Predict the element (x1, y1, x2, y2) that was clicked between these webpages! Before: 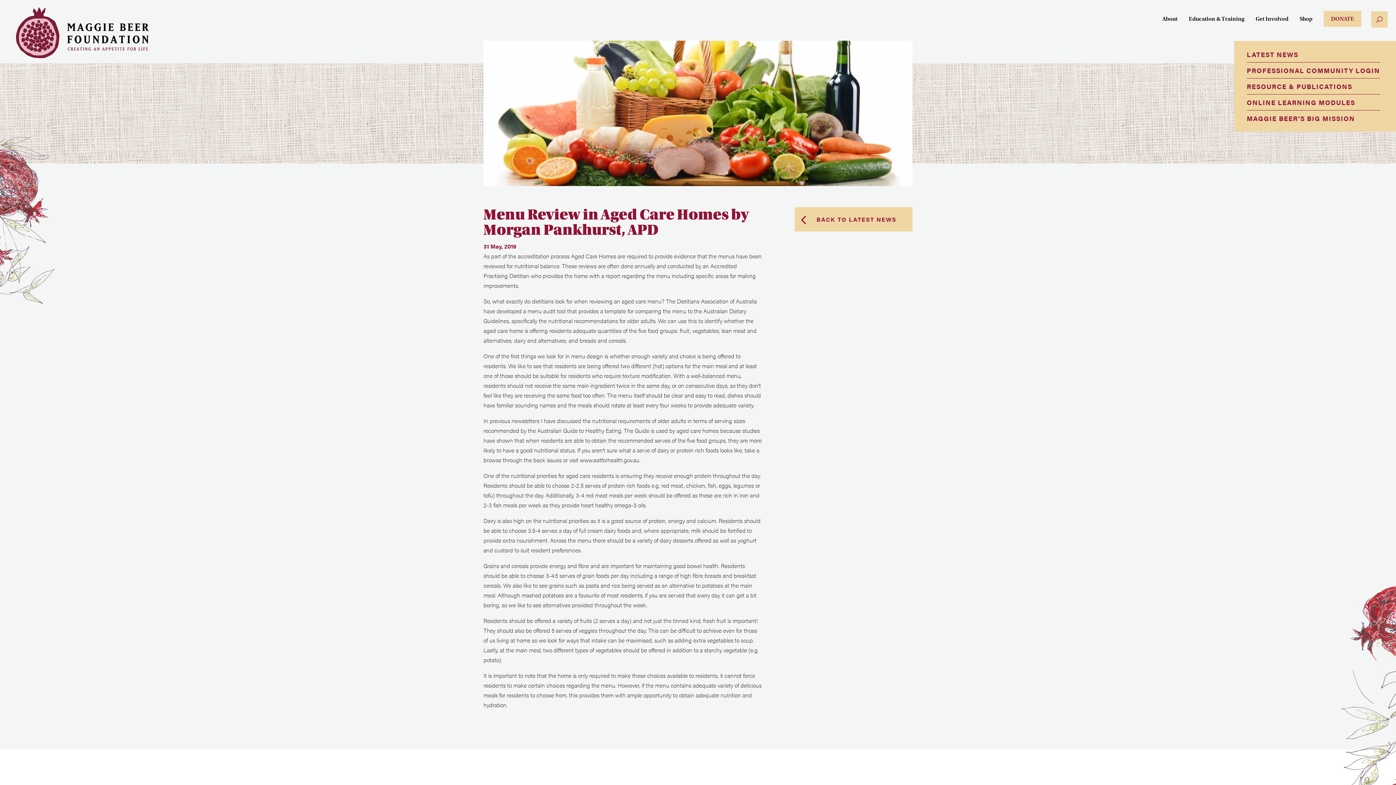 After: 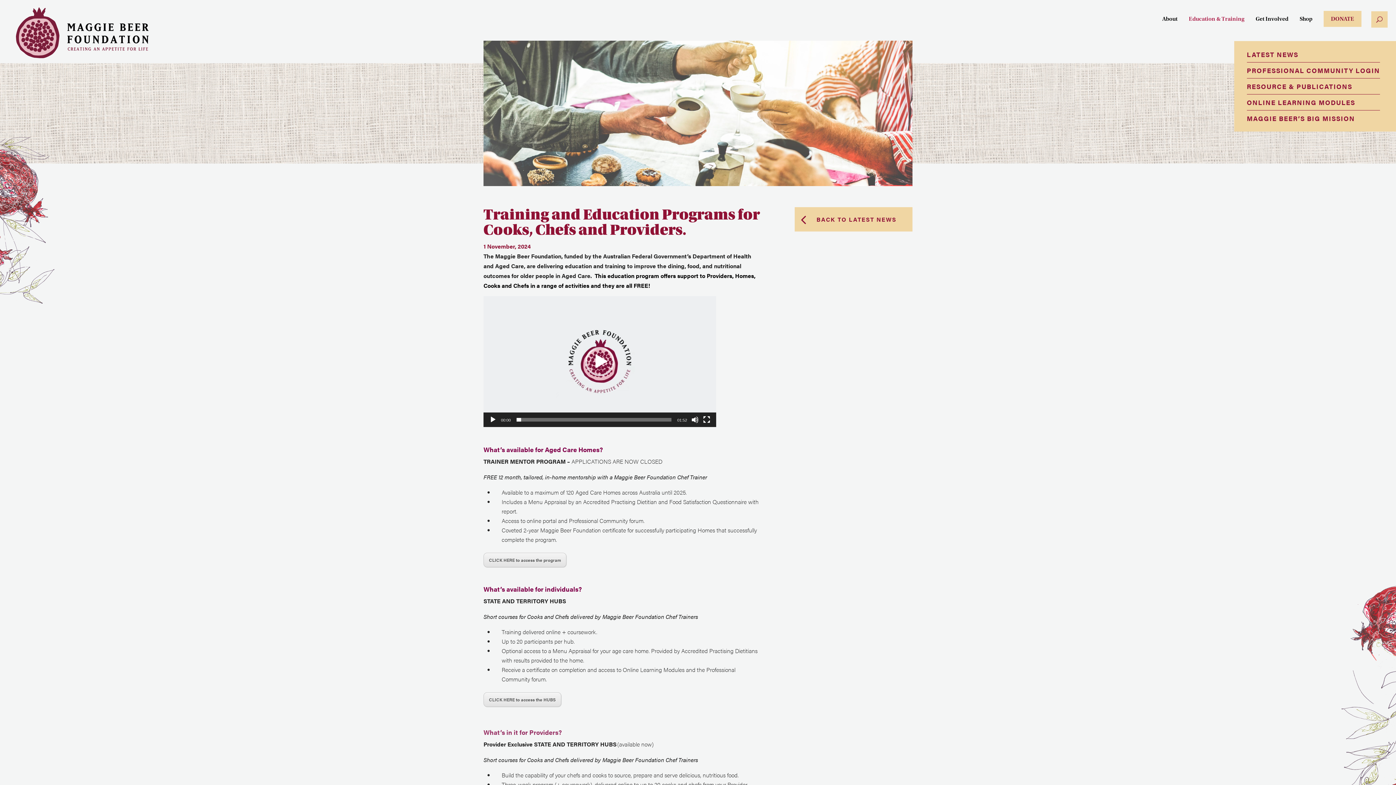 Action: bbox: (1189, 16, 1244, 34) label: Education & Training